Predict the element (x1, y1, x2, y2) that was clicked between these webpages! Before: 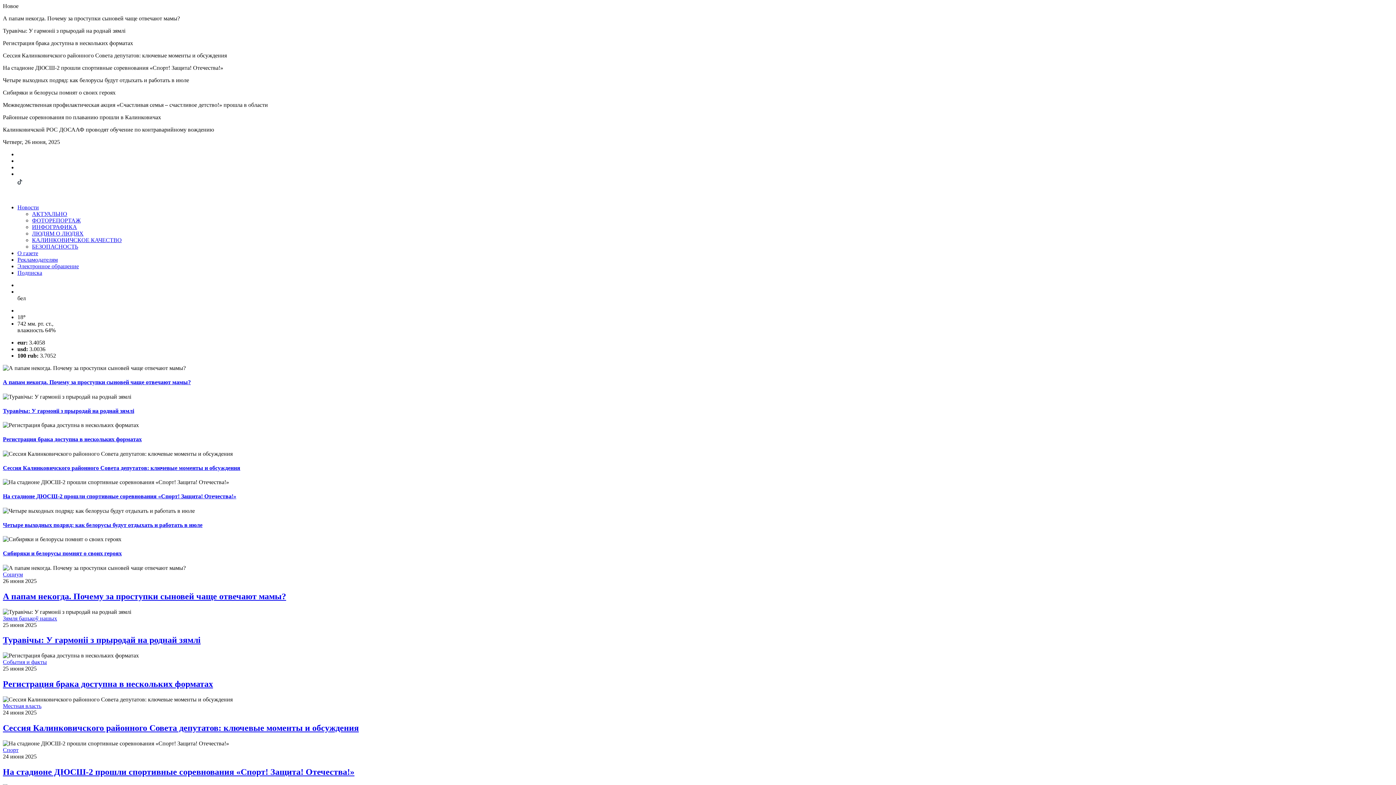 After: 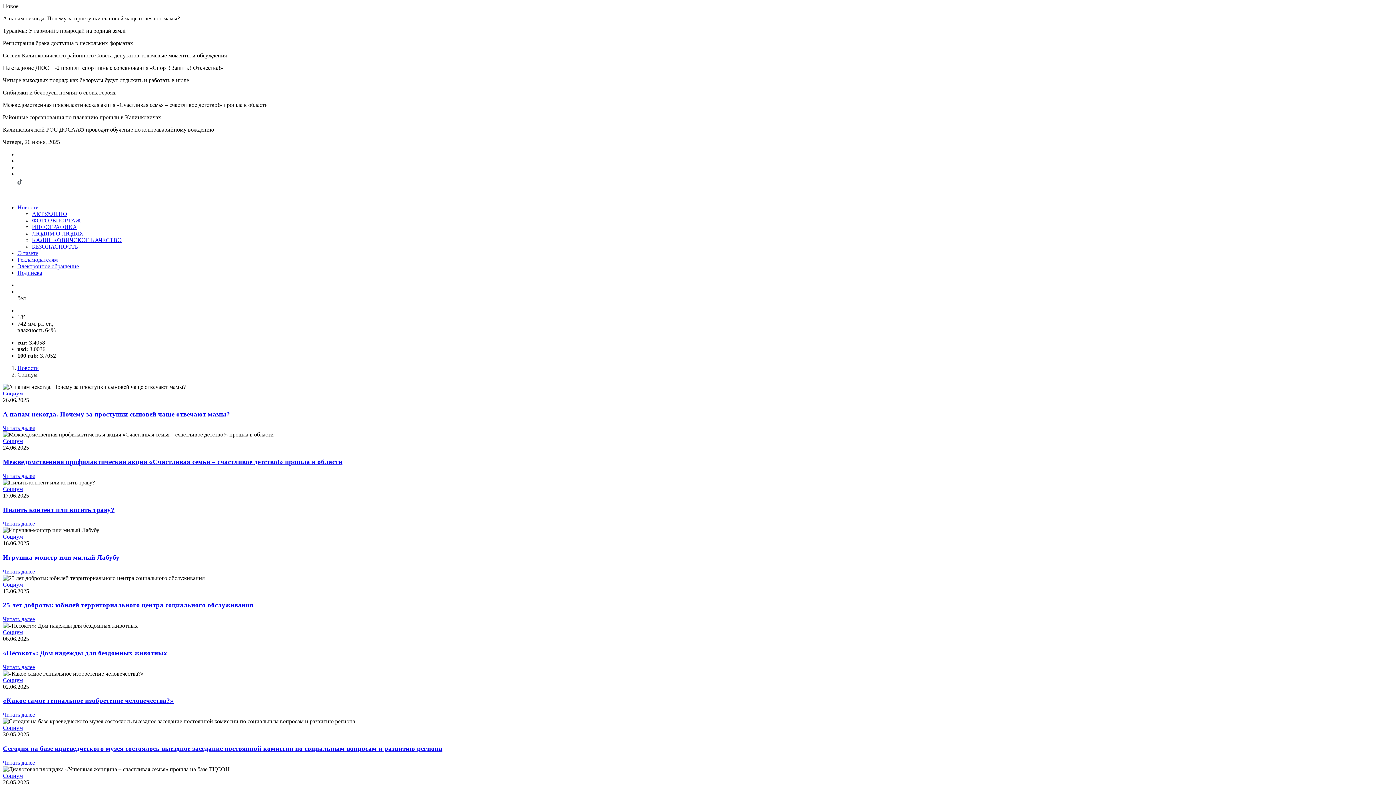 Action: bbox: (2, 571, 22, 577) label: Социум